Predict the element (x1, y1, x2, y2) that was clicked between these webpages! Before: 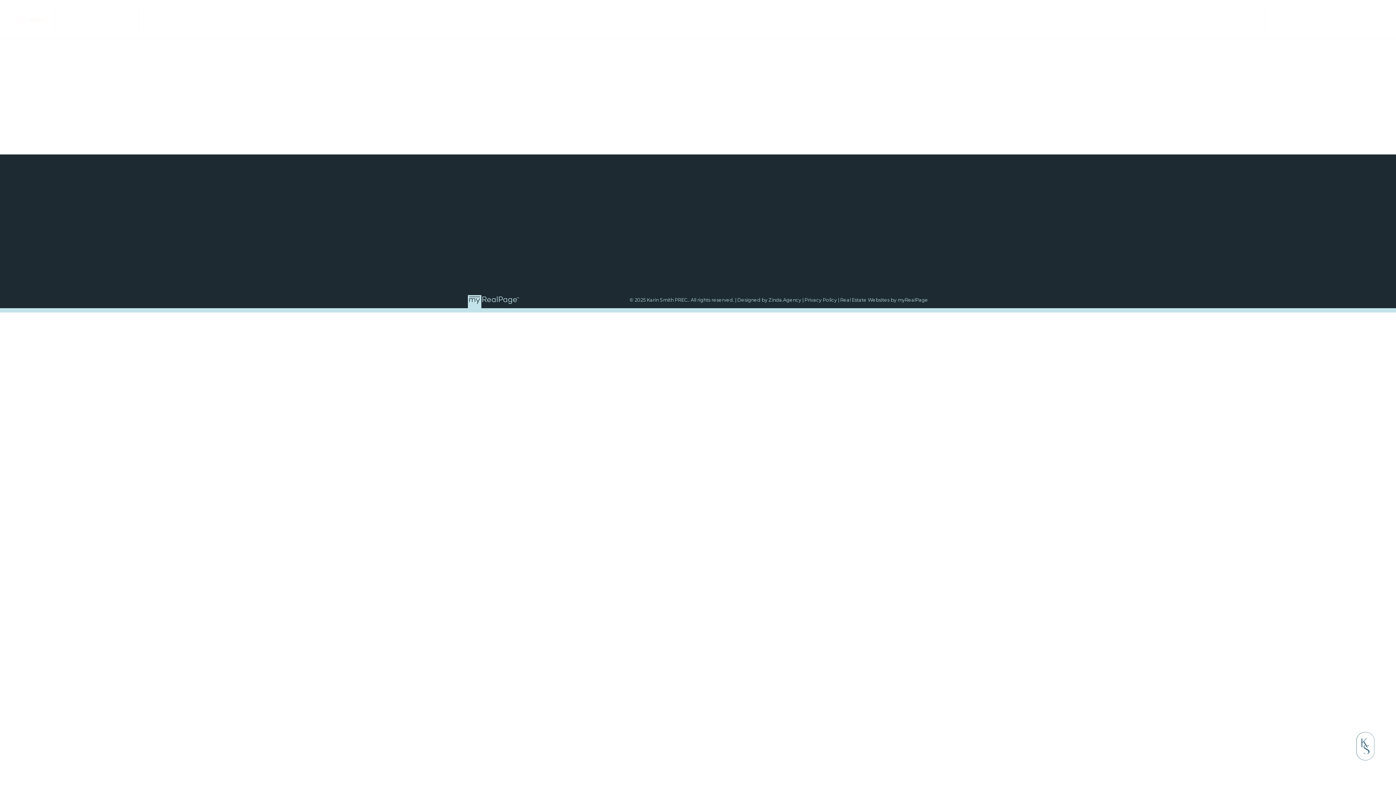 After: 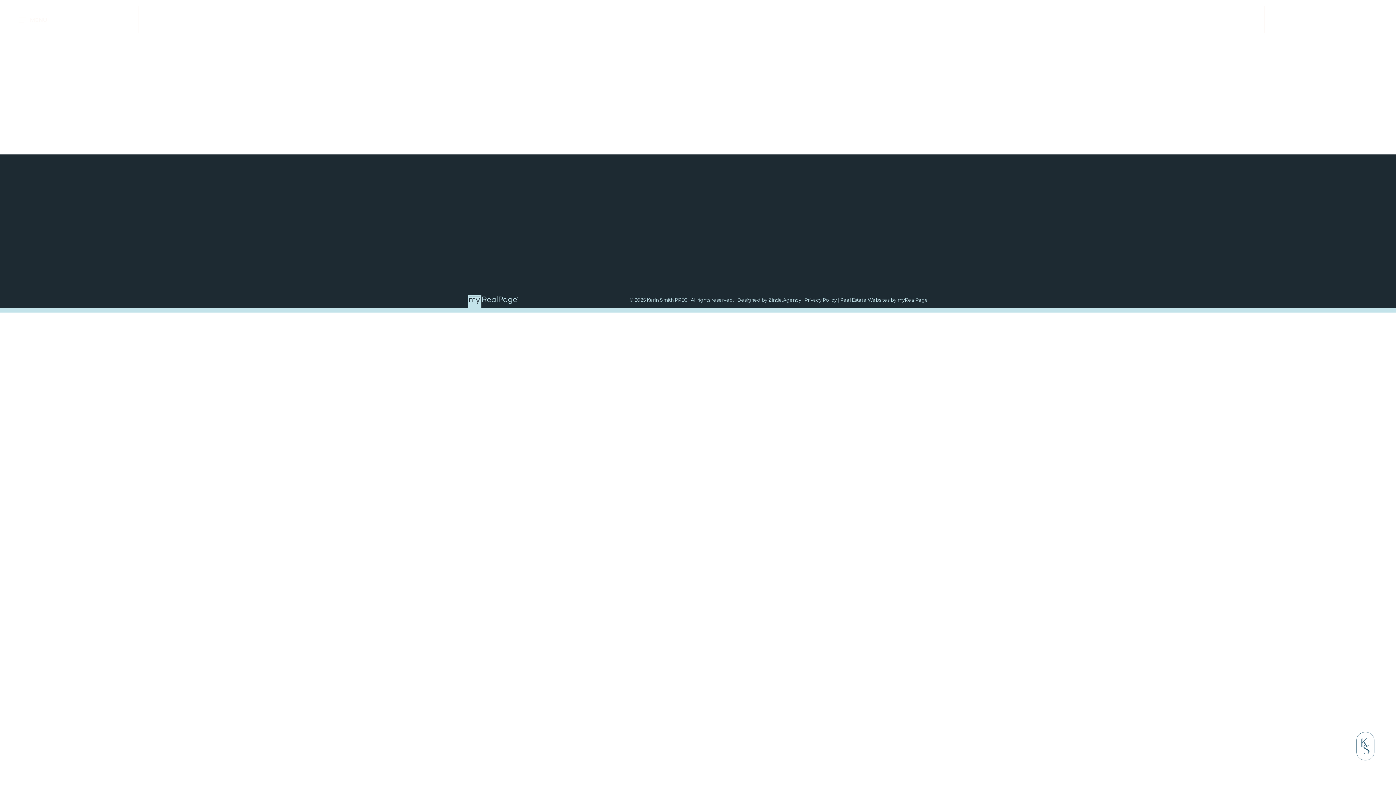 Action: bbox: (563, 174, 575, 181)